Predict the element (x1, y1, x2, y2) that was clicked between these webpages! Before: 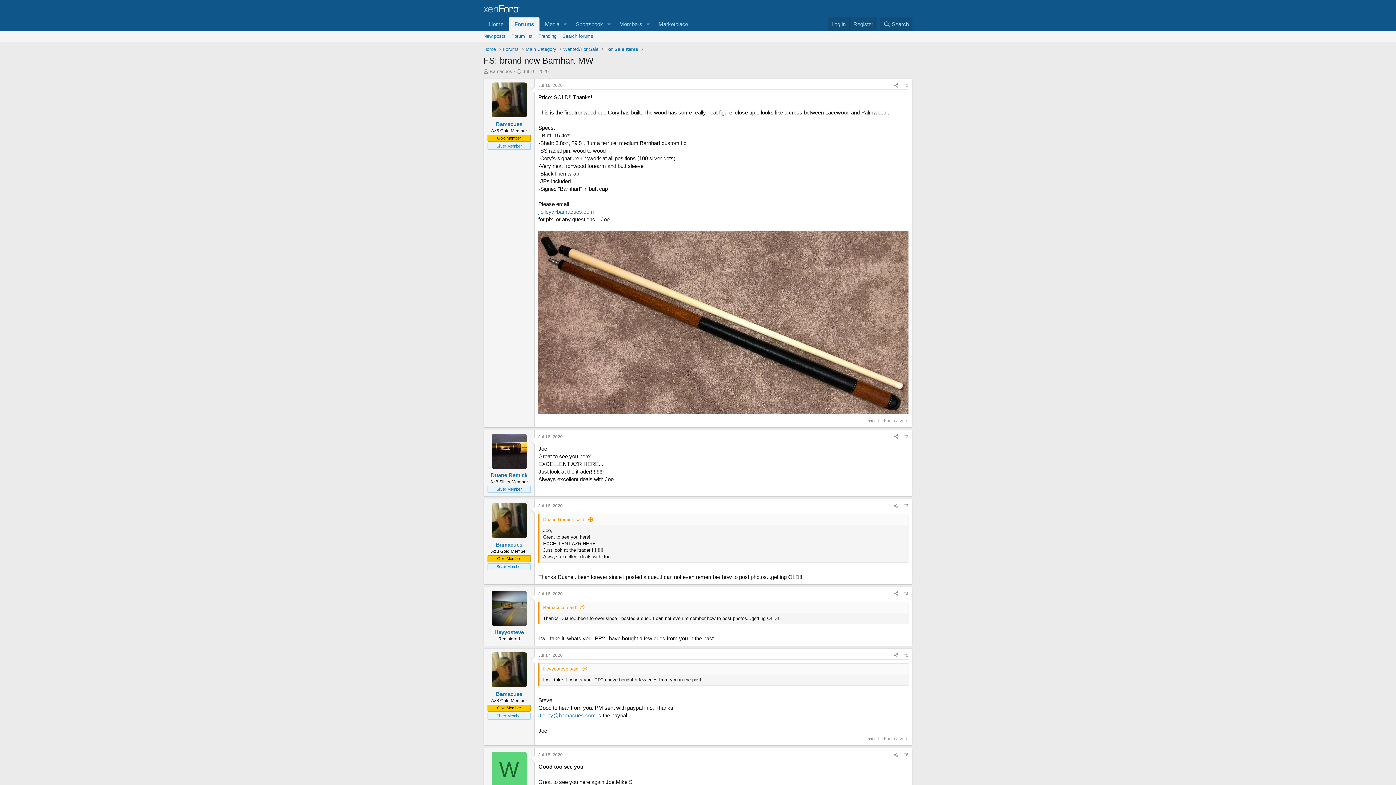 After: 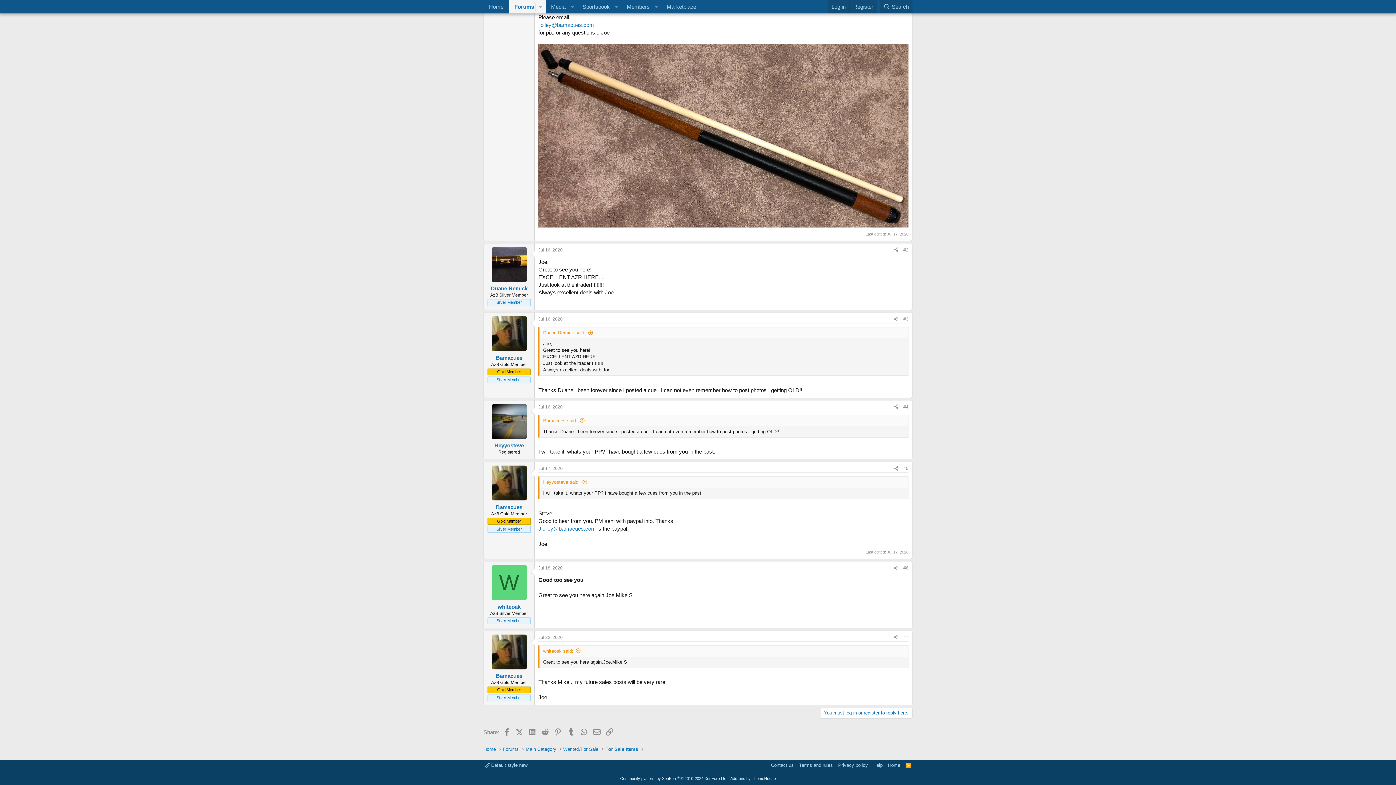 Action: bbox: (538, 591, 562, 596) label: Jul 16, 2020